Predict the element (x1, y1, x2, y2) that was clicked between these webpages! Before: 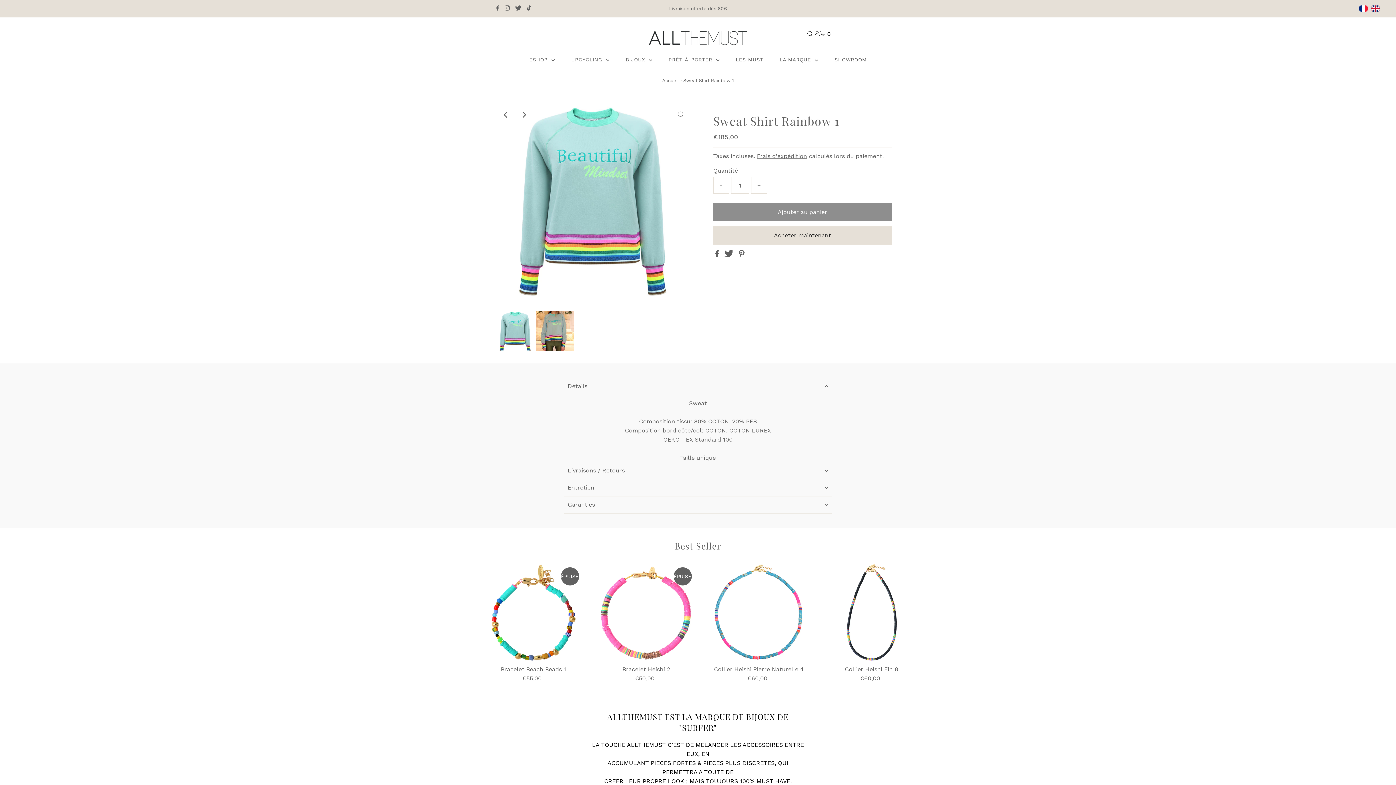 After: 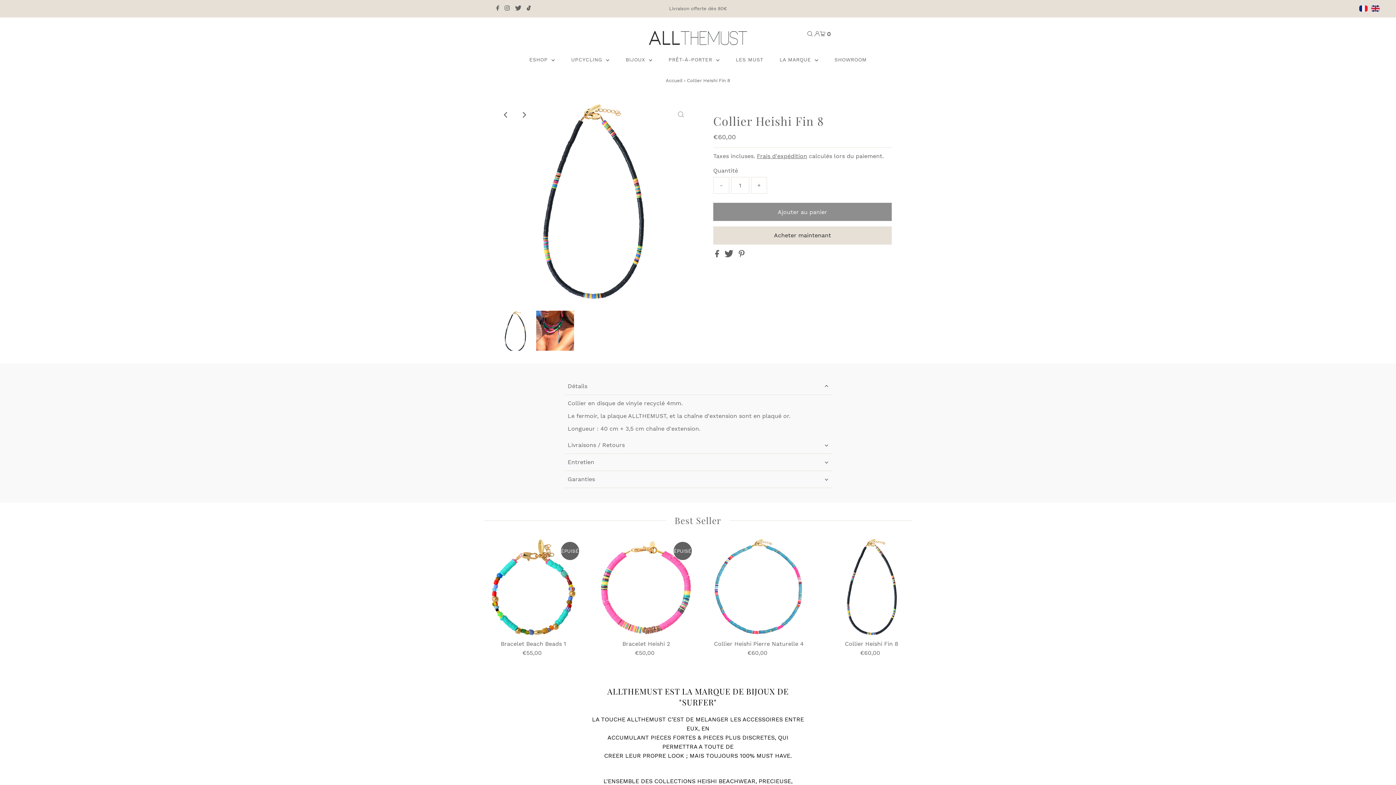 Action: label: Collier Heishi Fin 8 bbox: (845, 666, 898, 673)